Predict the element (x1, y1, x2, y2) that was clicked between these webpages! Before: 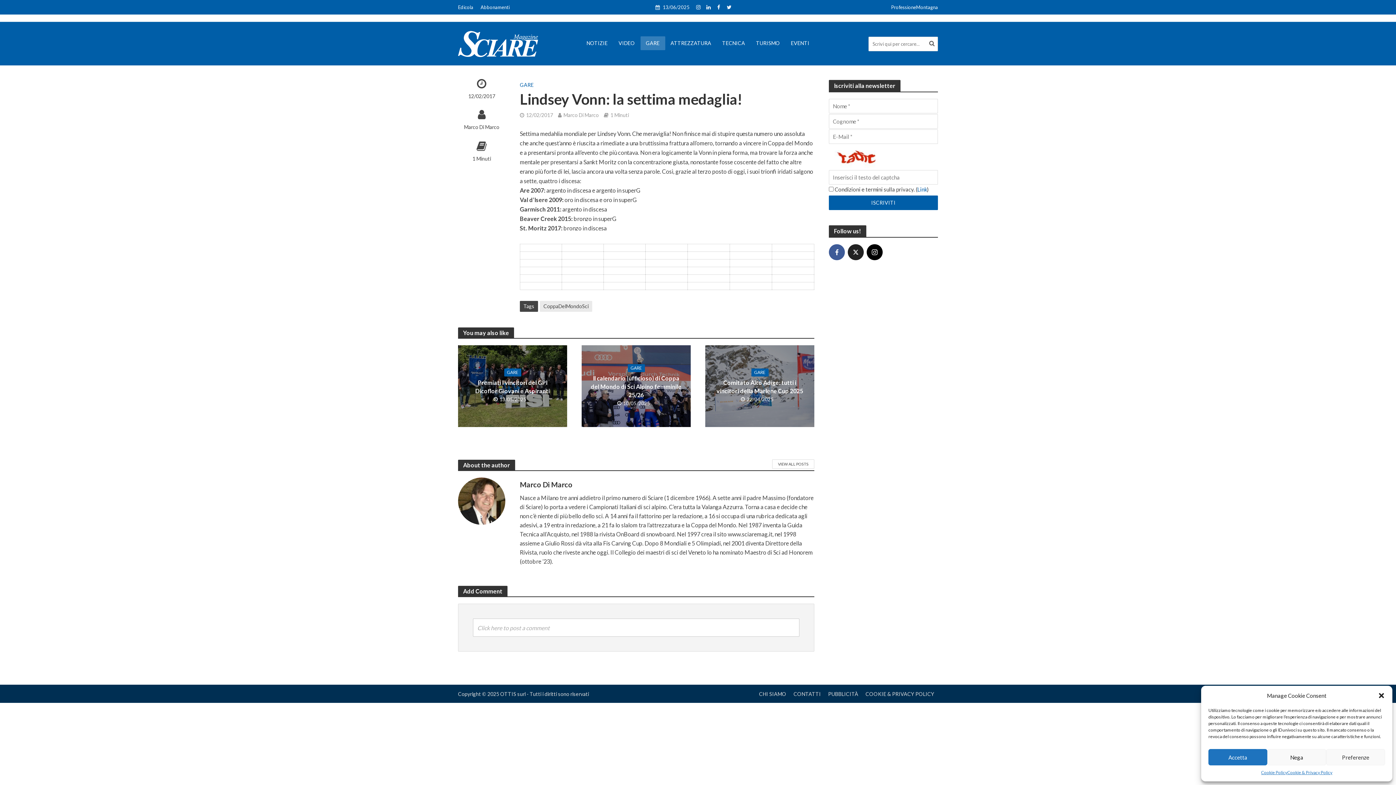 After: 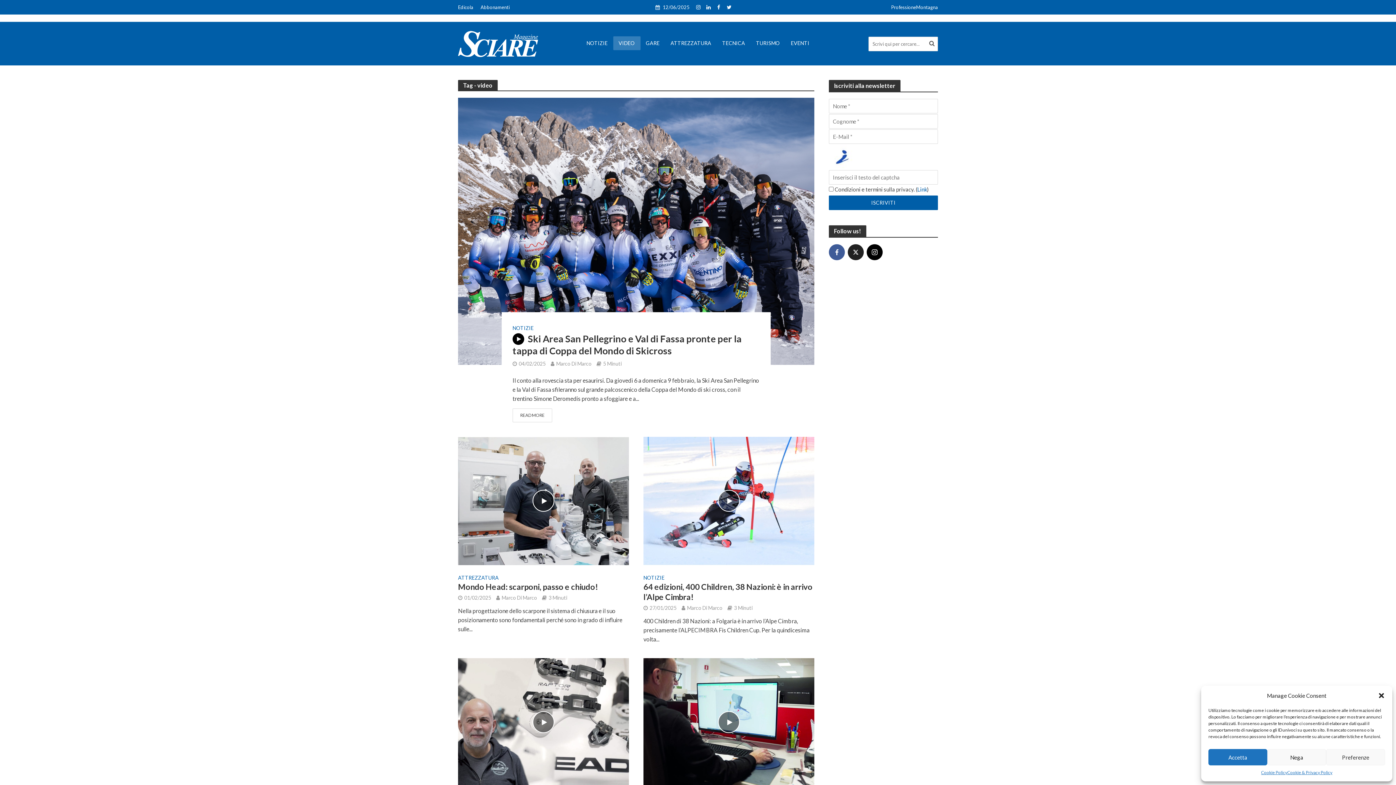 Action: label: VIDEO bbox: (613, 36, 640, 50)